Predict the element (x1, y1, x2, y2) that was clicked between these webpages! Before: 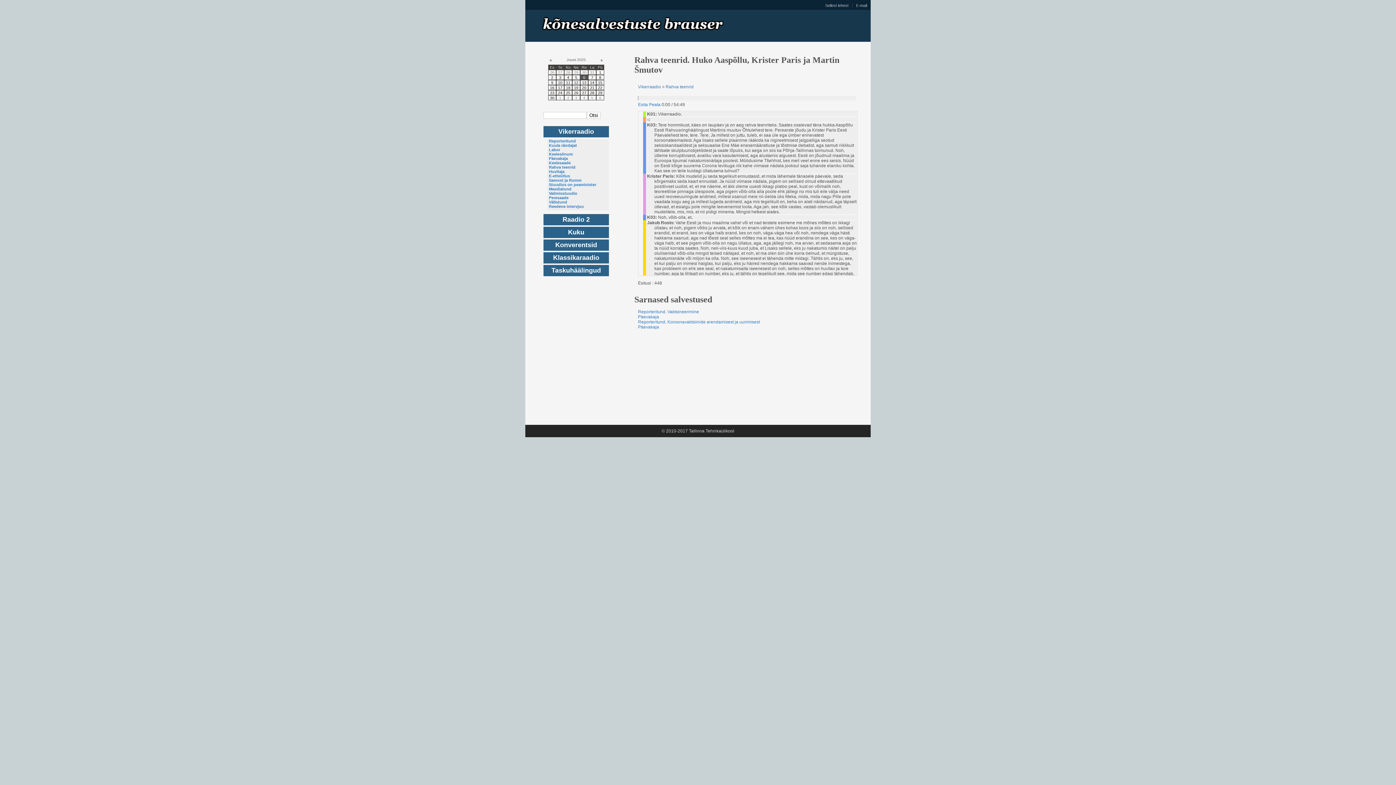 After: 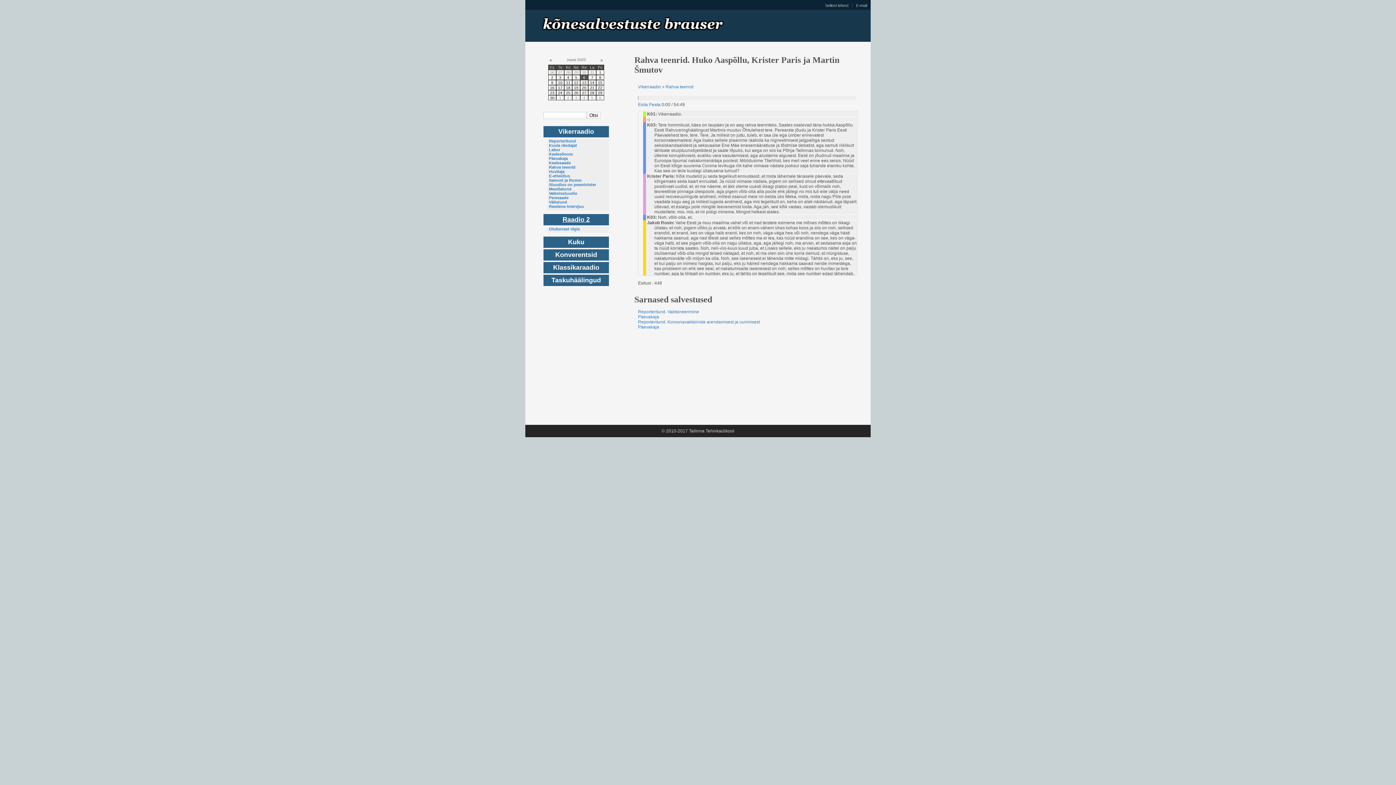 Action: bbox: (543, 214, 609, 225) label: Raadio 2